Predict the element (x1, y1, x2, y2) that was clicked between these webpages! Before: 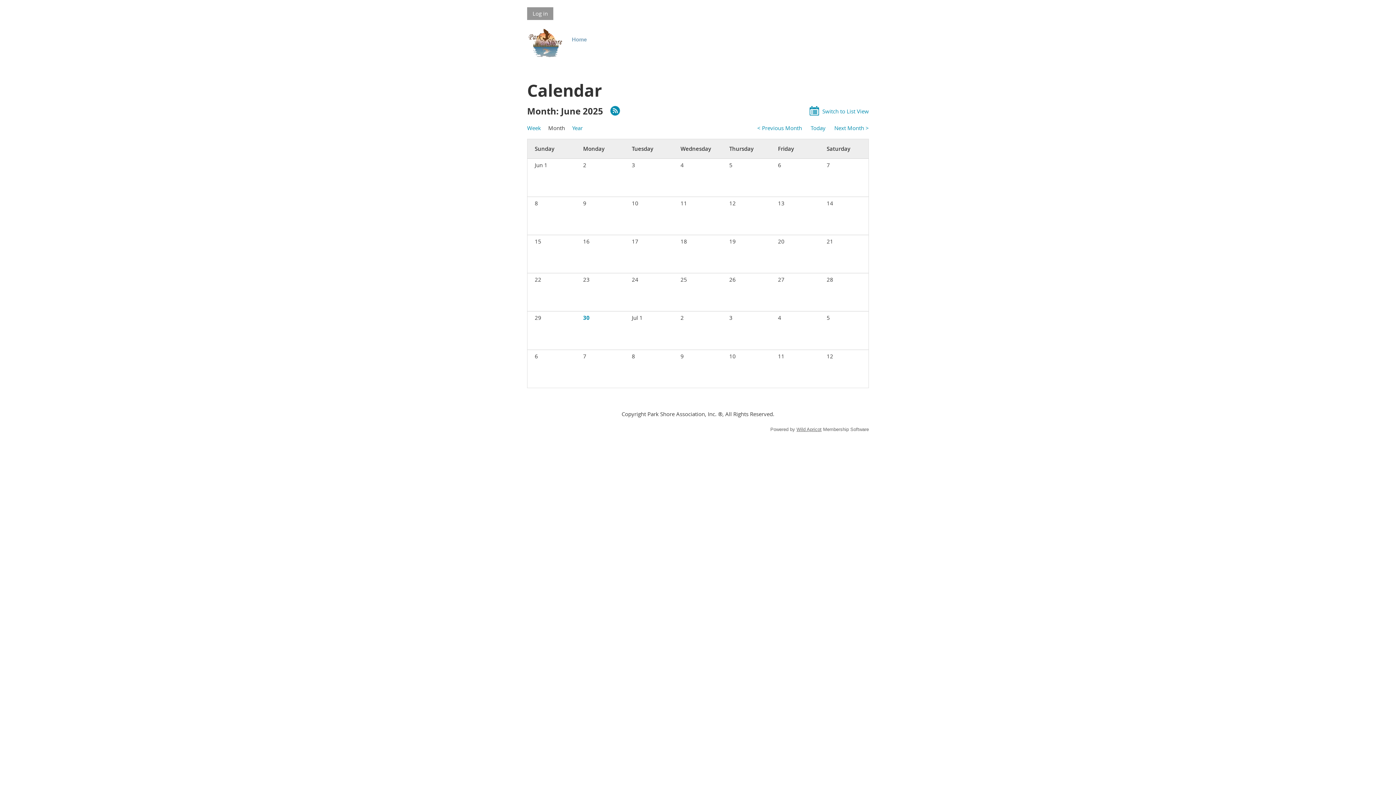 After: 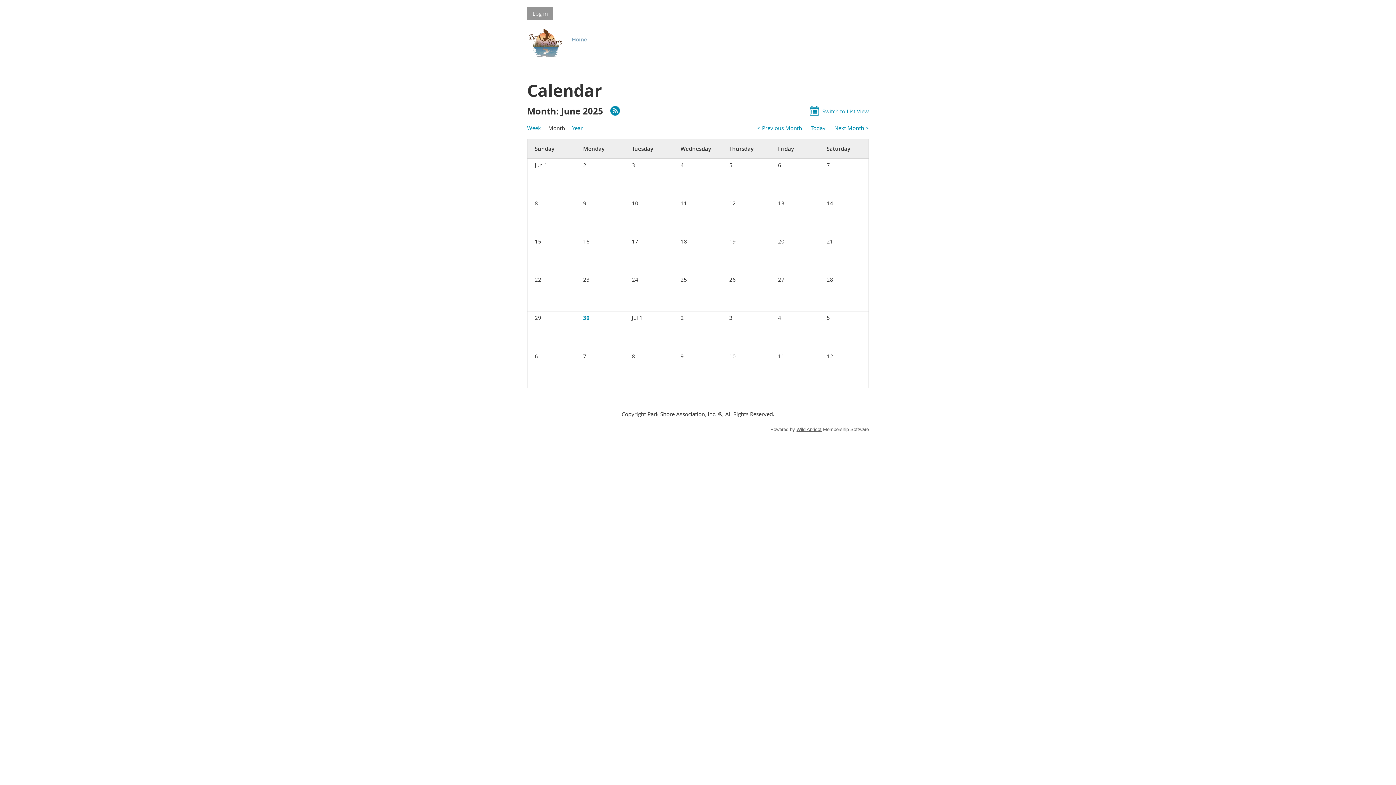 Action: bbox: (632, 314, 642, 321) label: Jul 1